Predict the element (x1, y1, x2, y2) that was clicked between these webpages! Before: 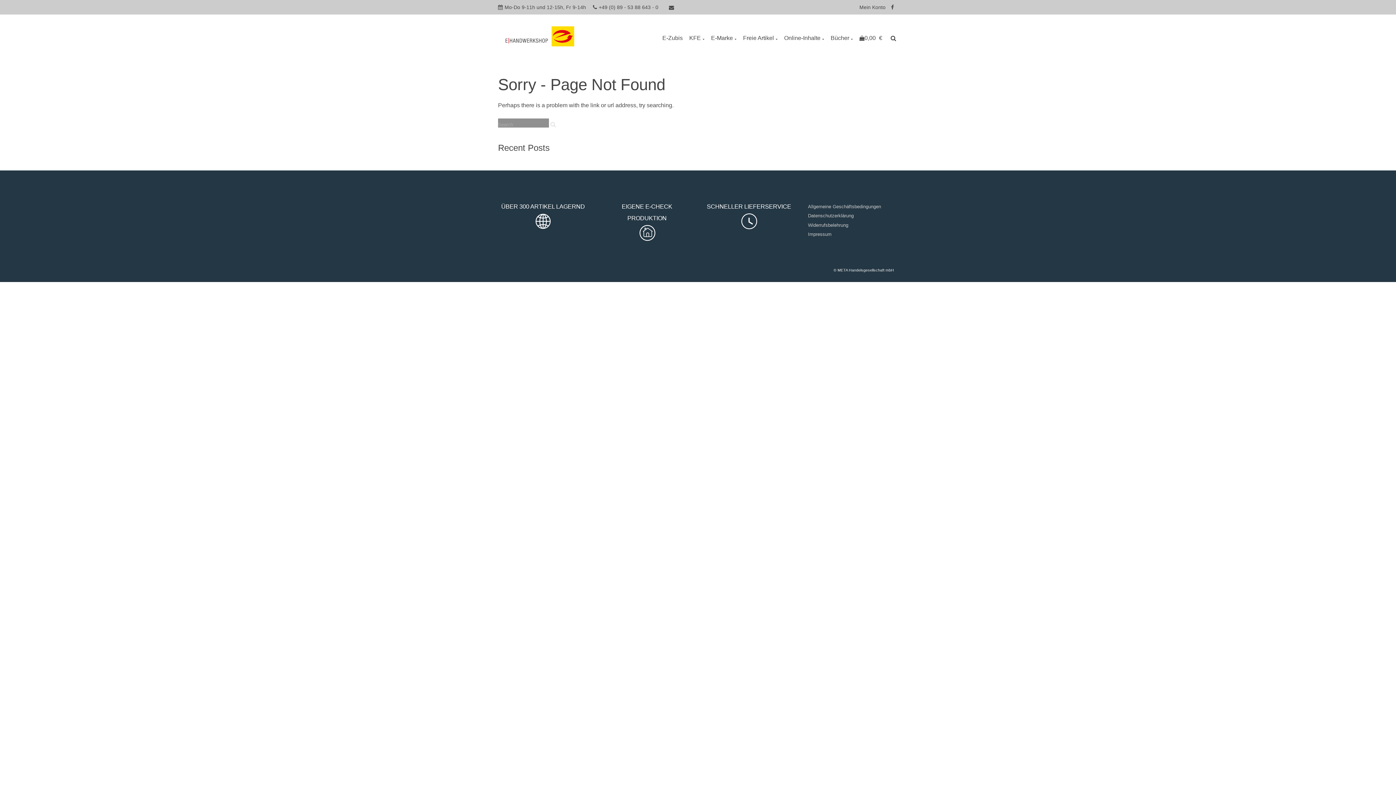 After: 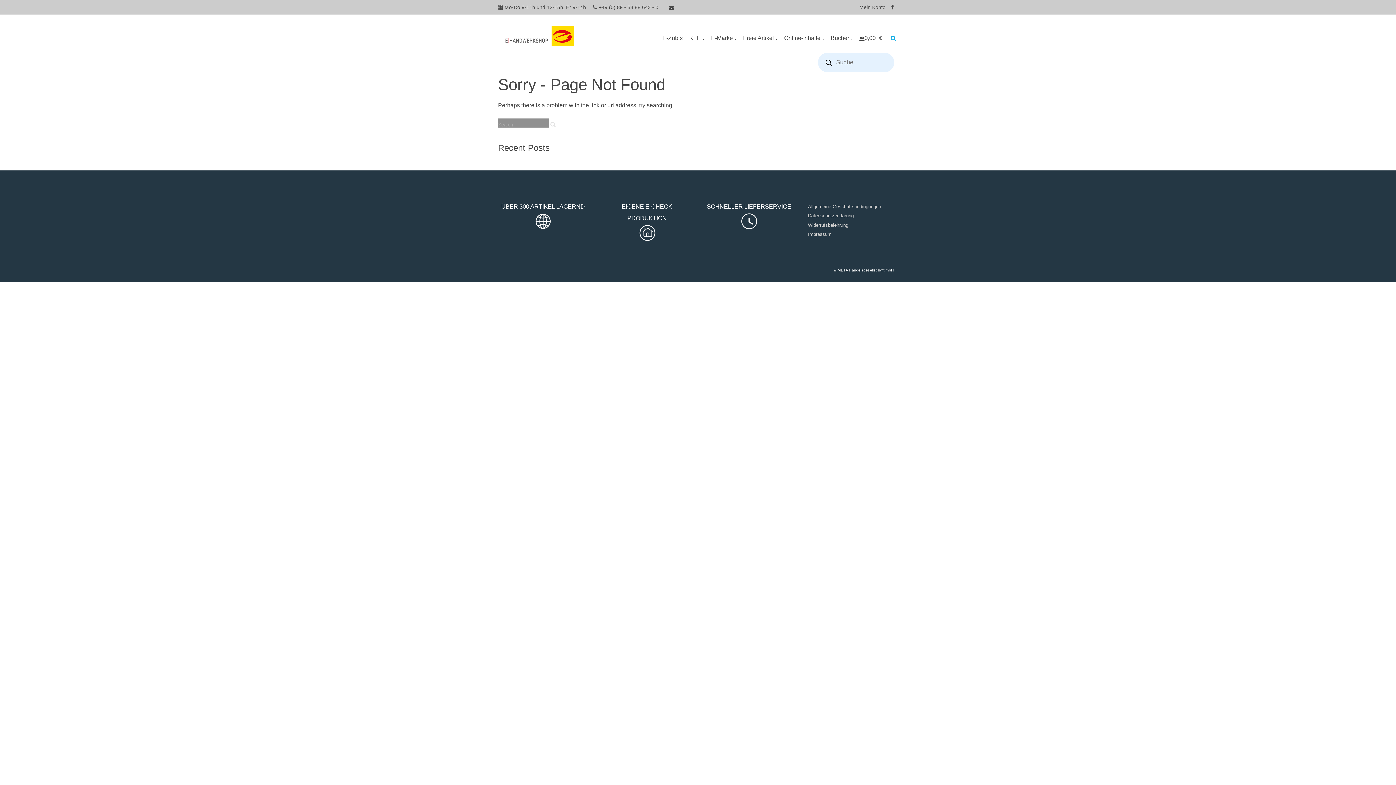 Action: bbox: (889, 14, 898, 60)